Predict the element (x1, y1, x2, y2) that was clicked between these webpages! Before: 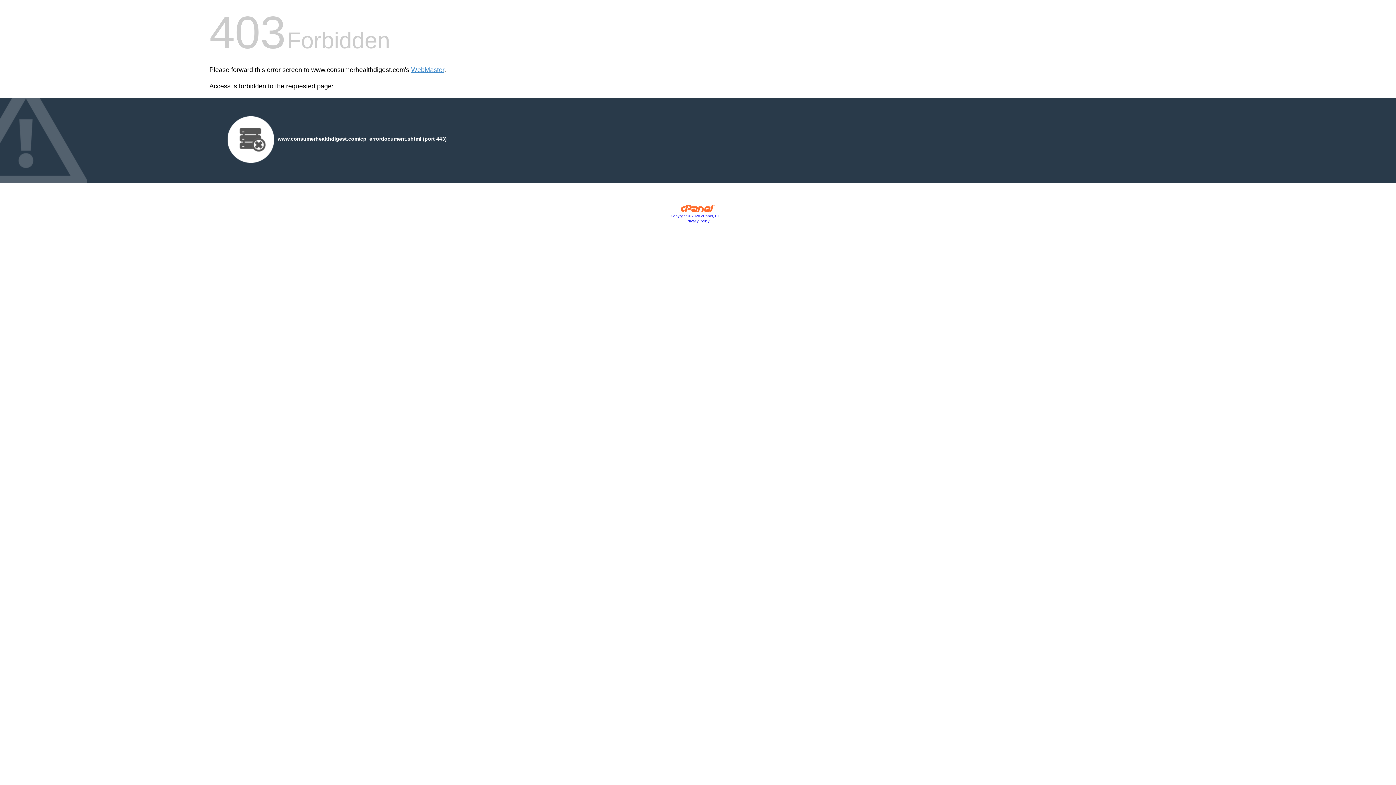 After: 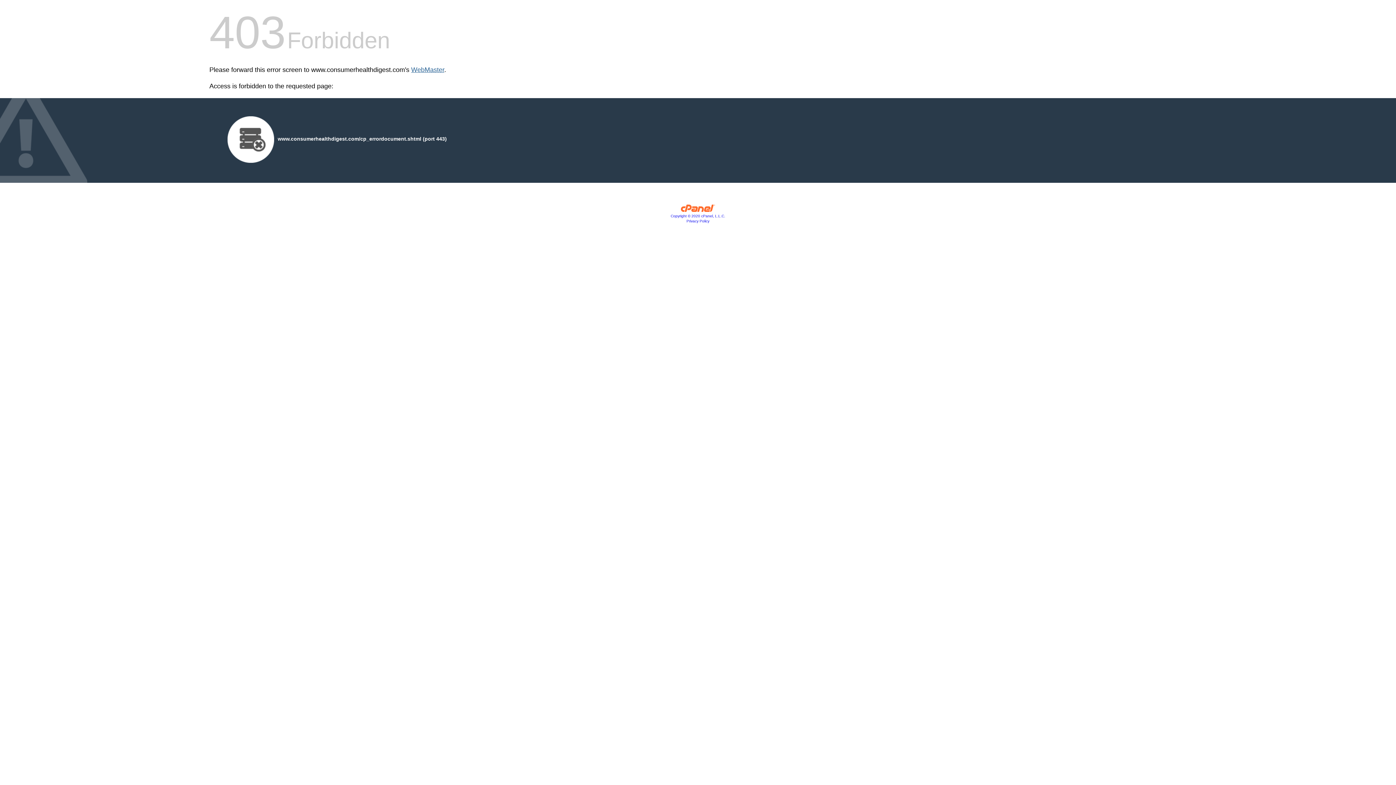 Action: bbox: (411, 66, 444, 73) label: WebMaster